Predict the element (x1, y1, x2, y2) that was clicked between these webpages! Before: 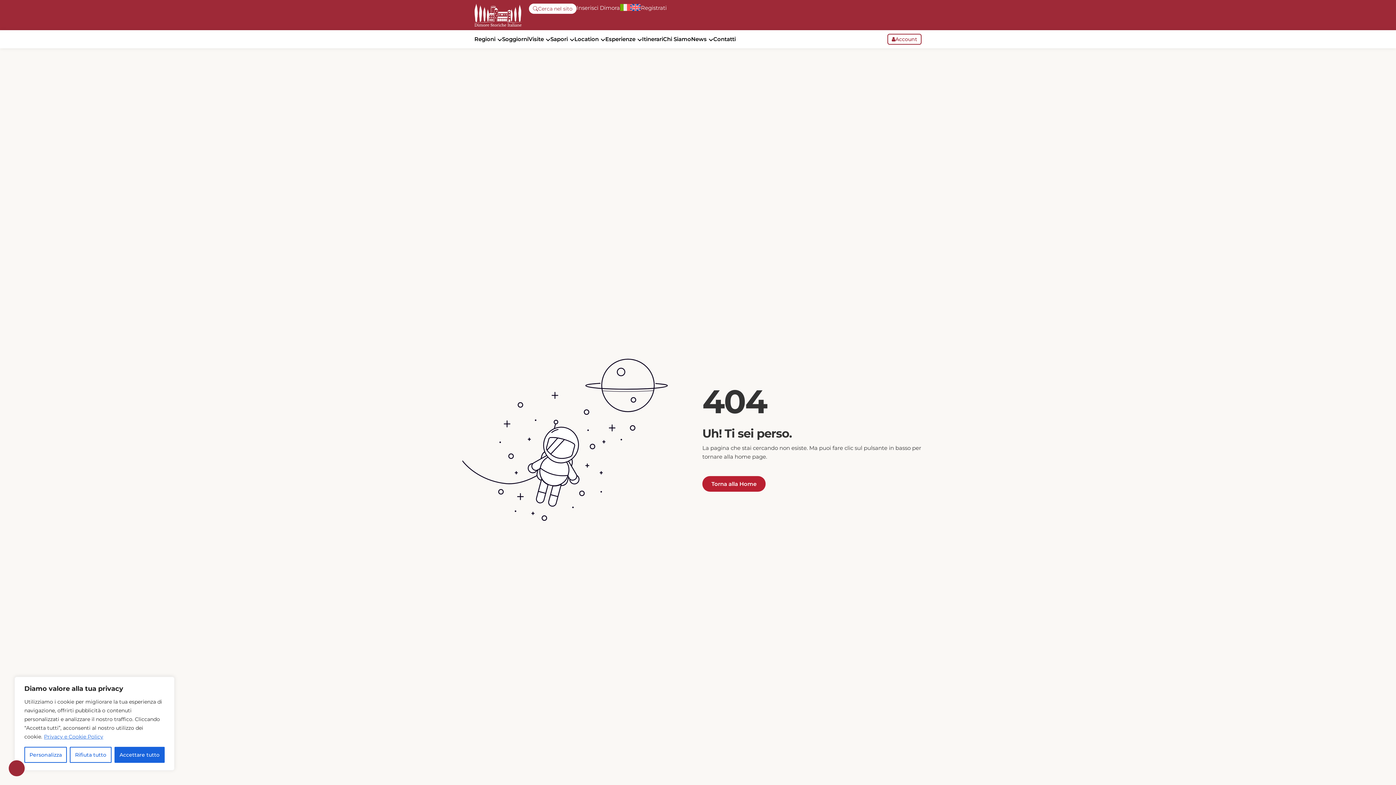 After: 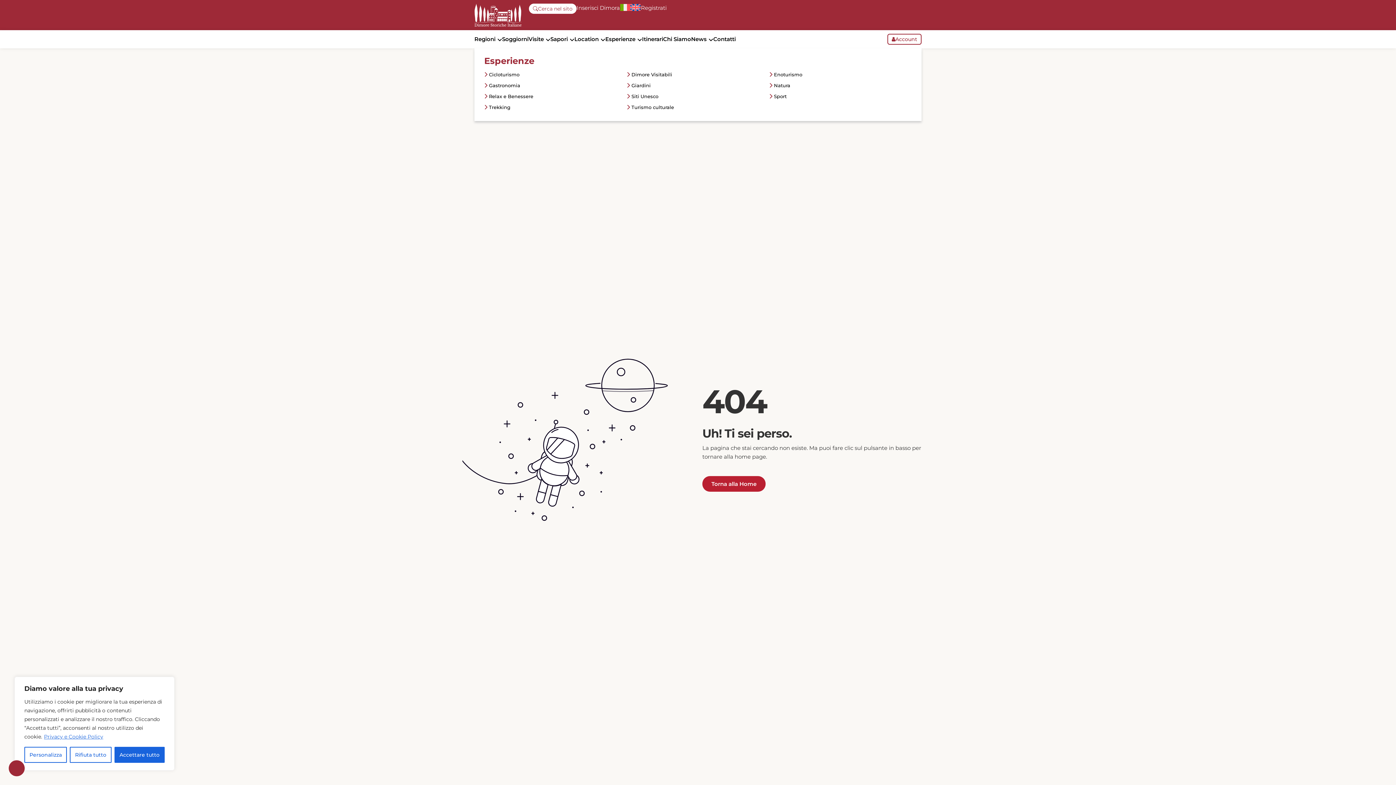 Action: bbox: (605, 34, 635, 43) label: Esperienze